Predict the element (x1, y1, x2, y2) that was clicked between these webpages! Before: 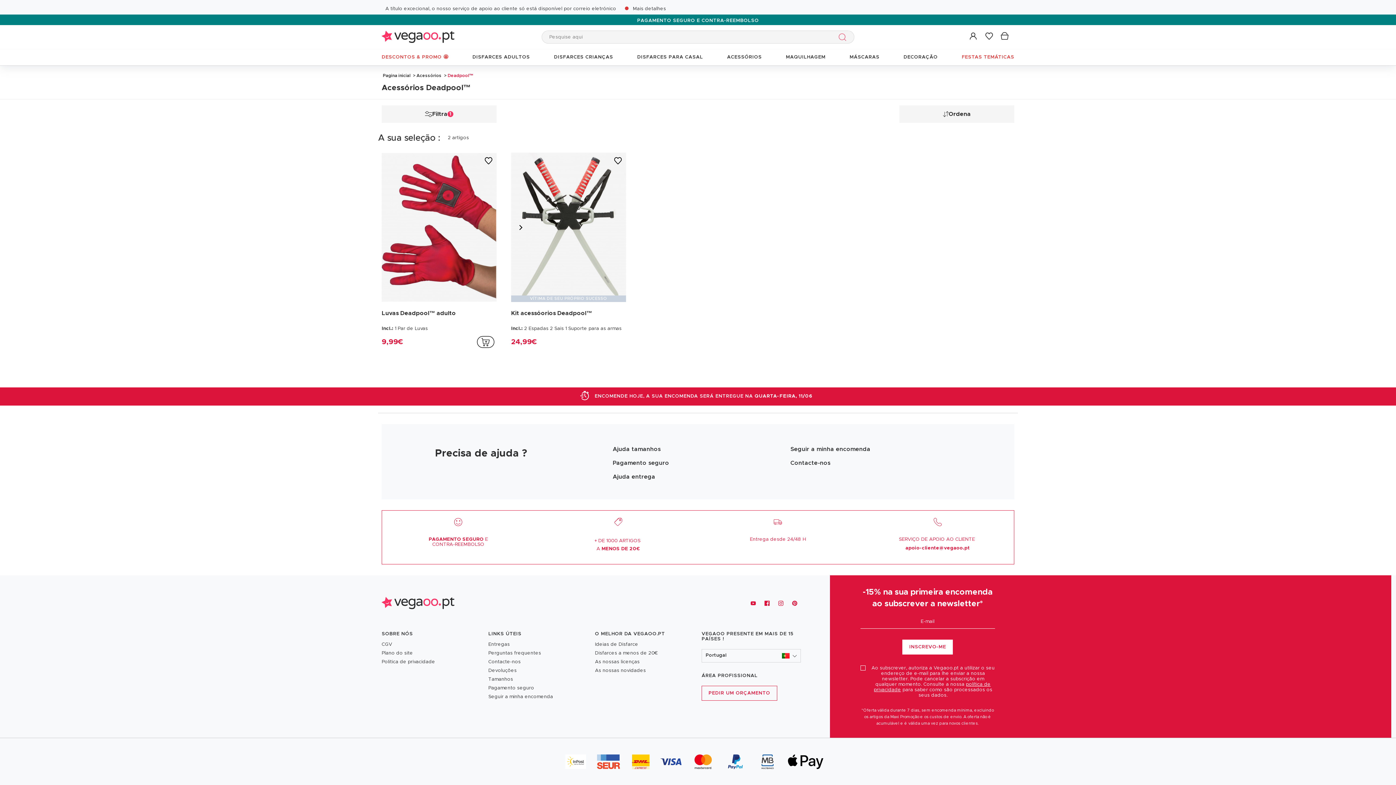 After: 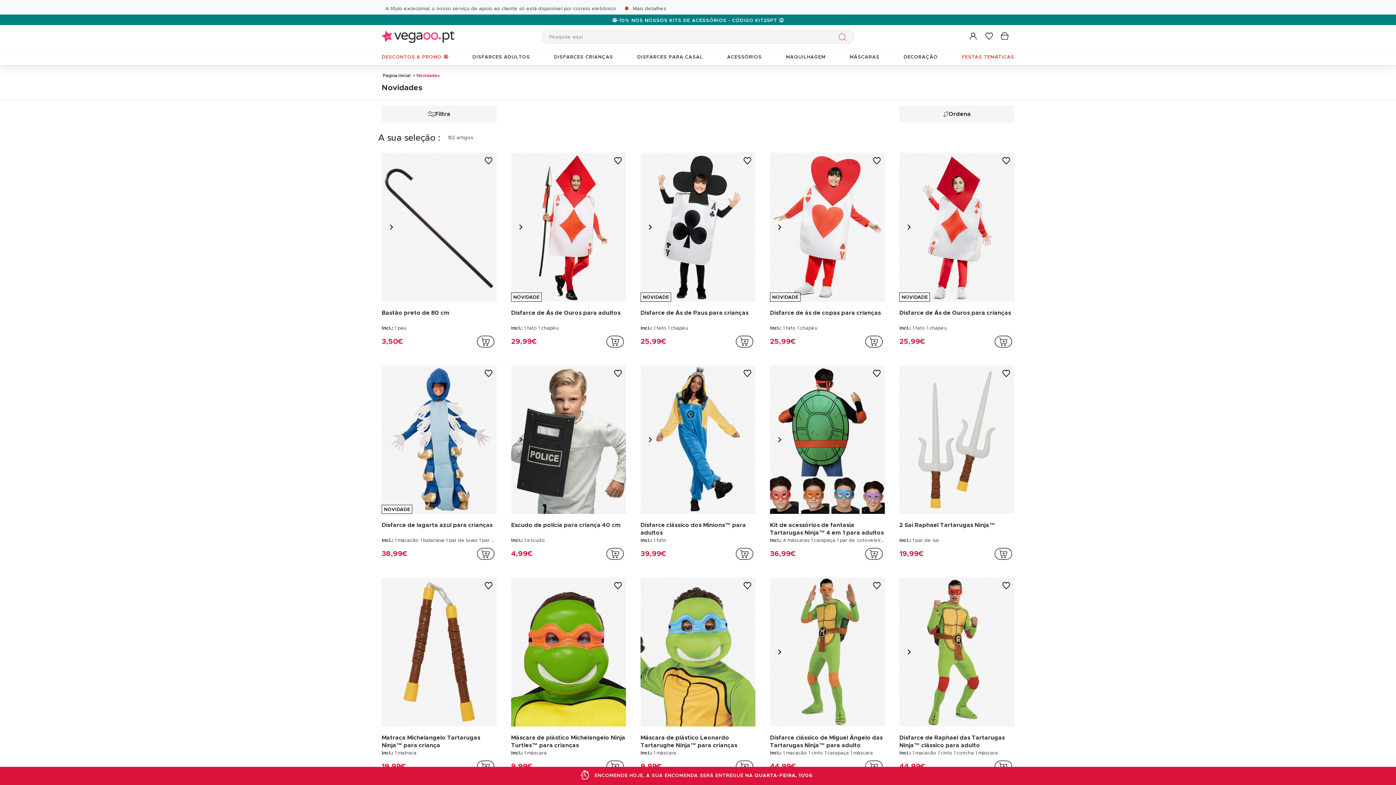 Action: label: As nossas novidades bbox: (595, 666, 694, 675)